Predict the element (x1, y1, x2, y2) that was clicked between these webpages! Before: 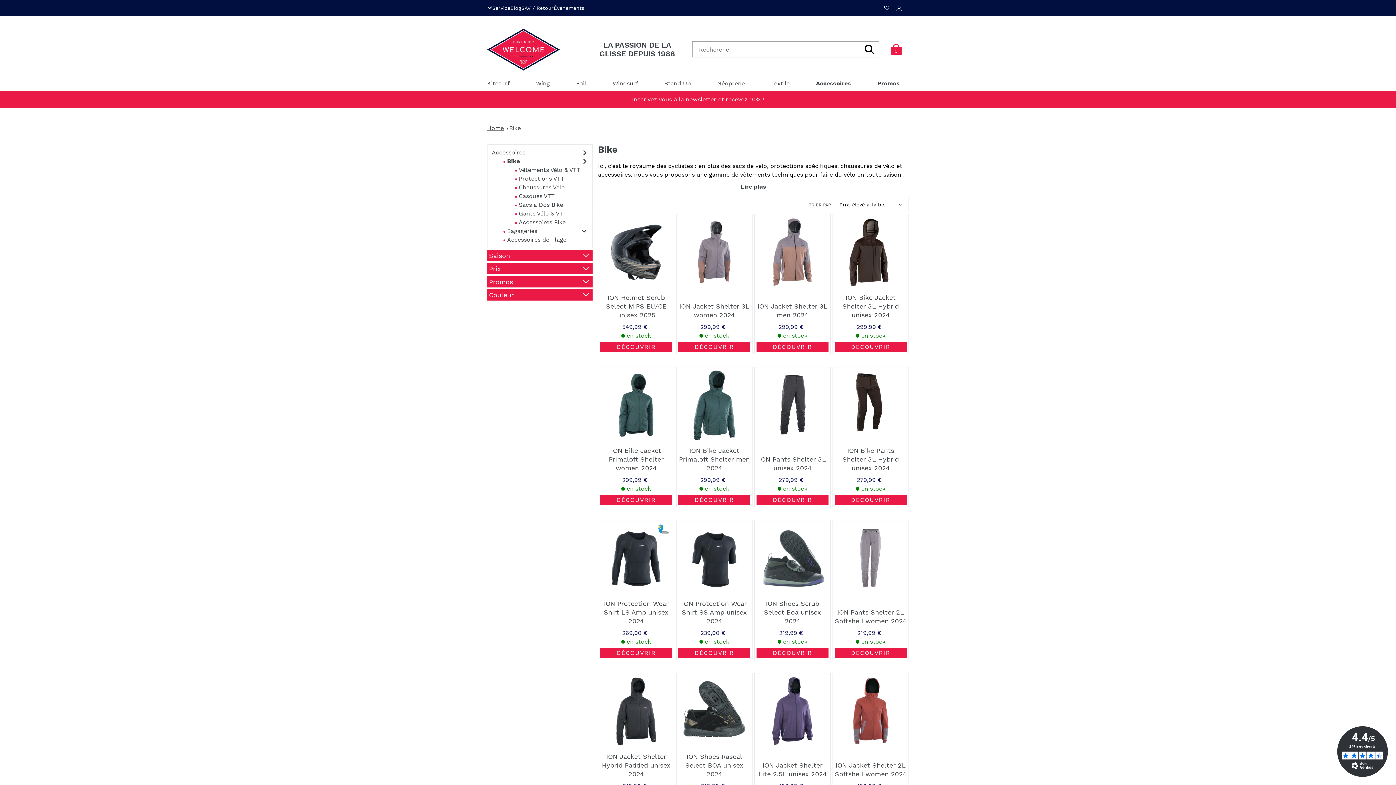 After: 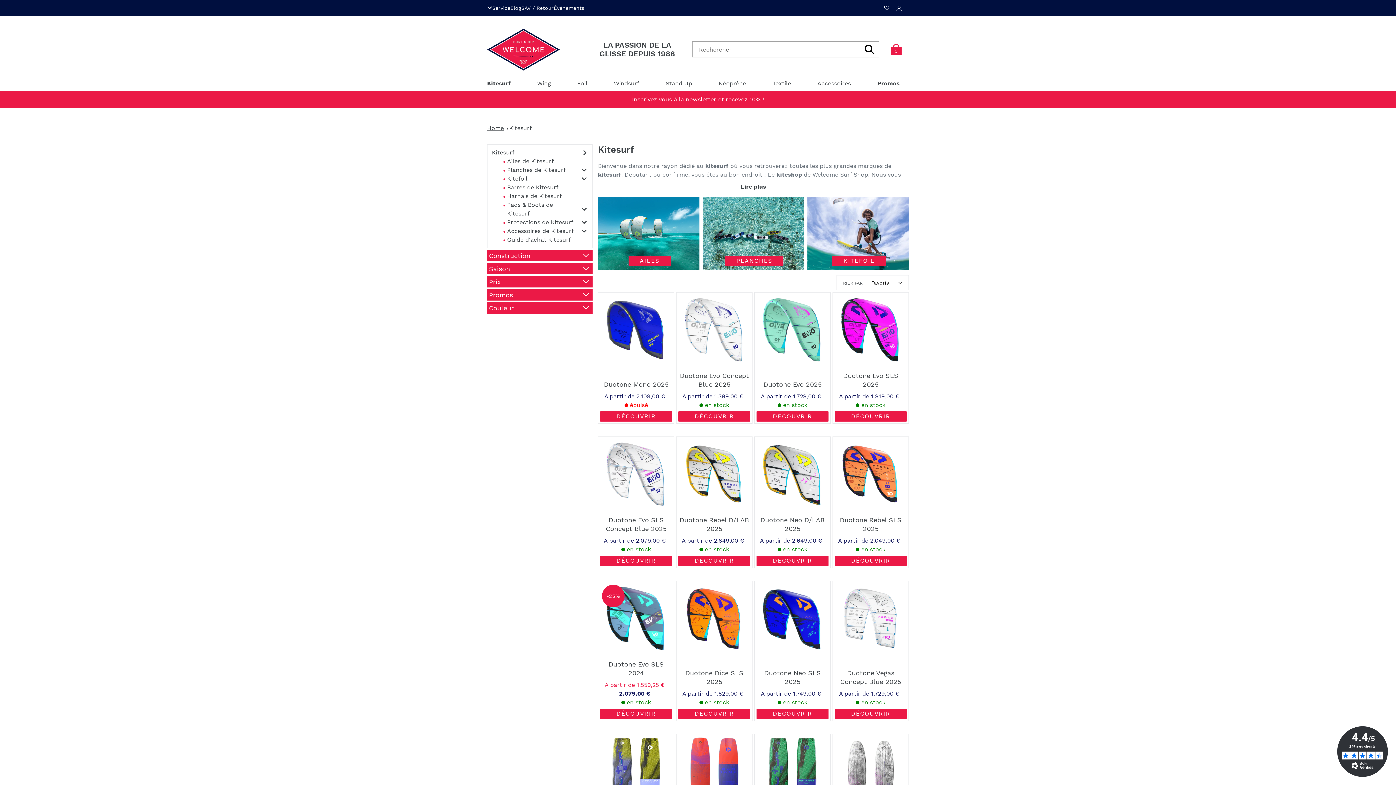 Action: bbox: (487, 76, 509, 90) label: Kitesurf